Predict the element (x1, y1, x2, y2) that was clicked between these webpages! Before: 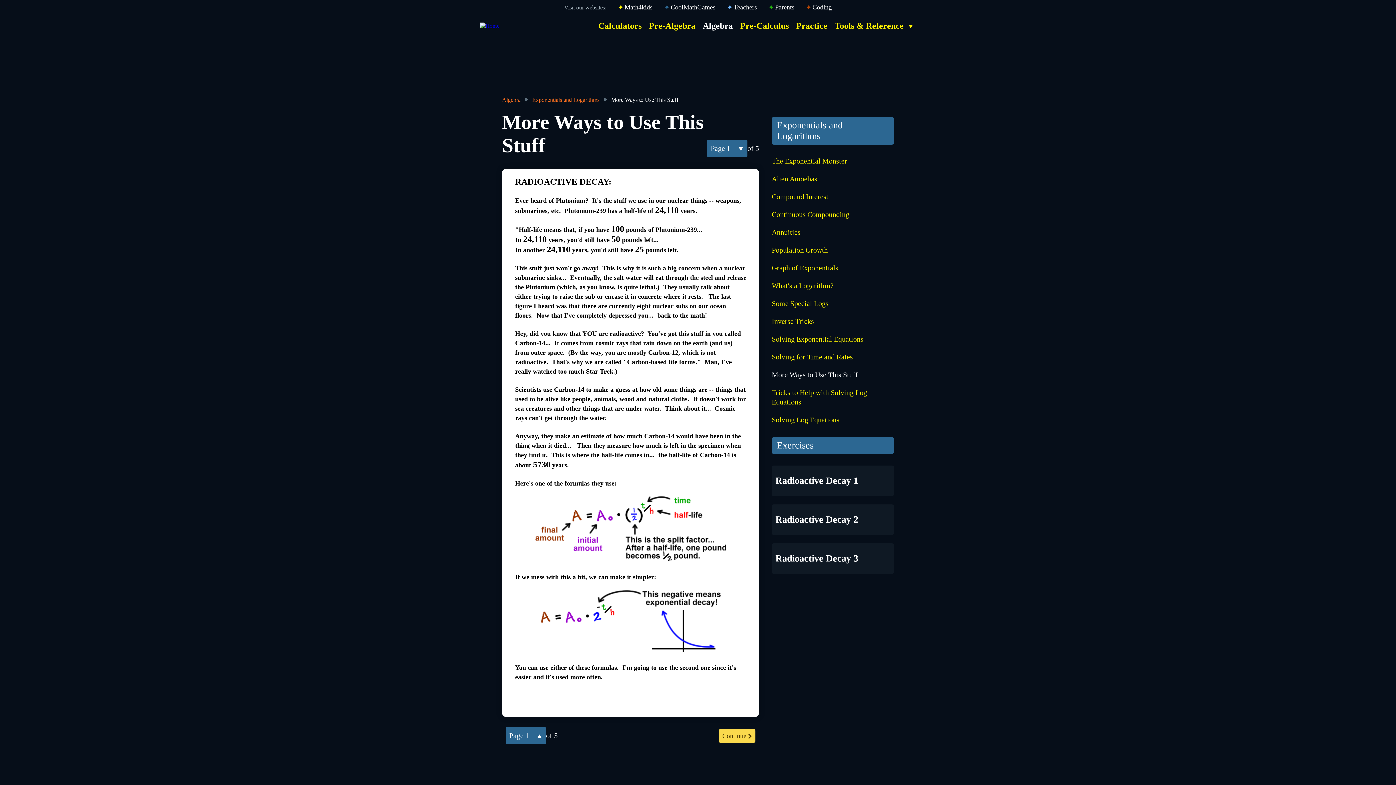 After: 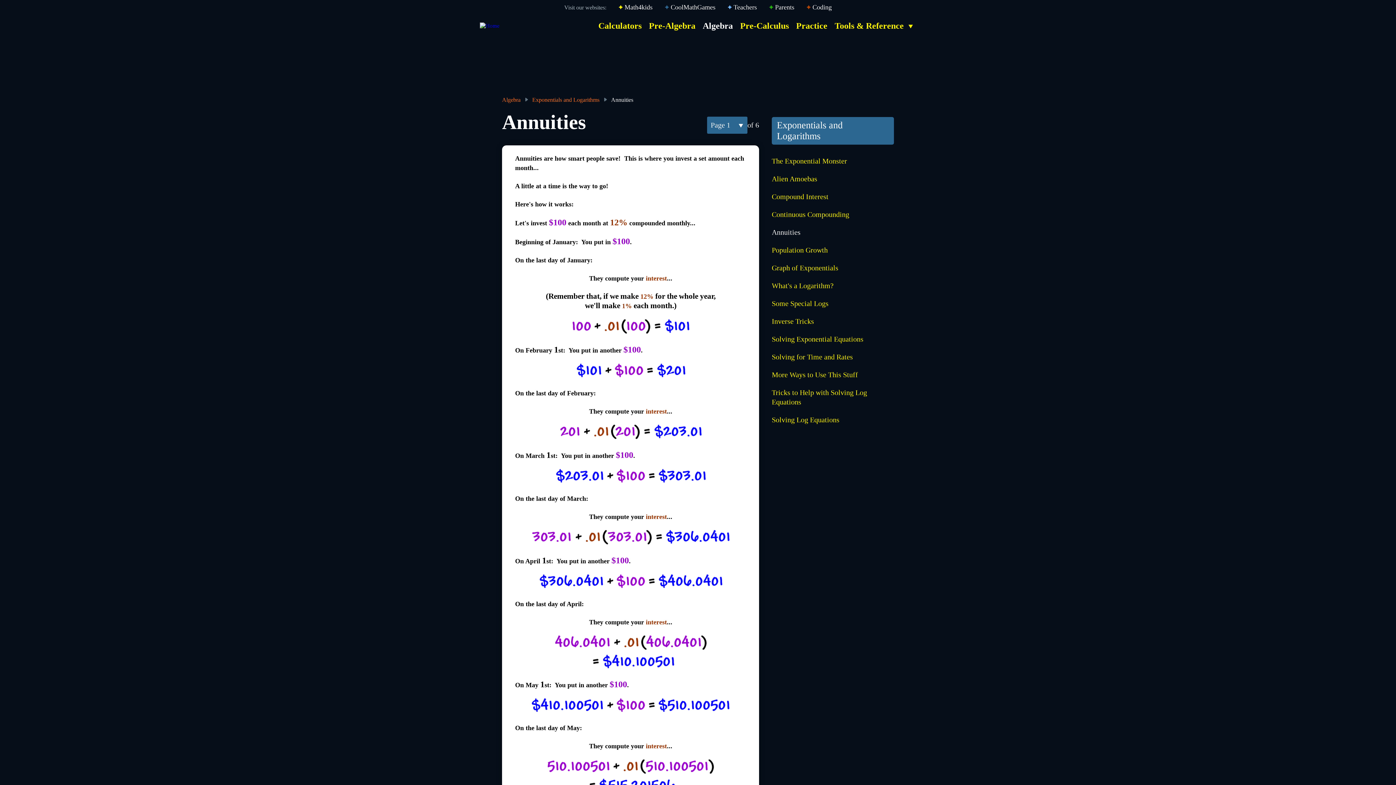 Action: label: Annuities bbox: (772, 228, 800, 236)